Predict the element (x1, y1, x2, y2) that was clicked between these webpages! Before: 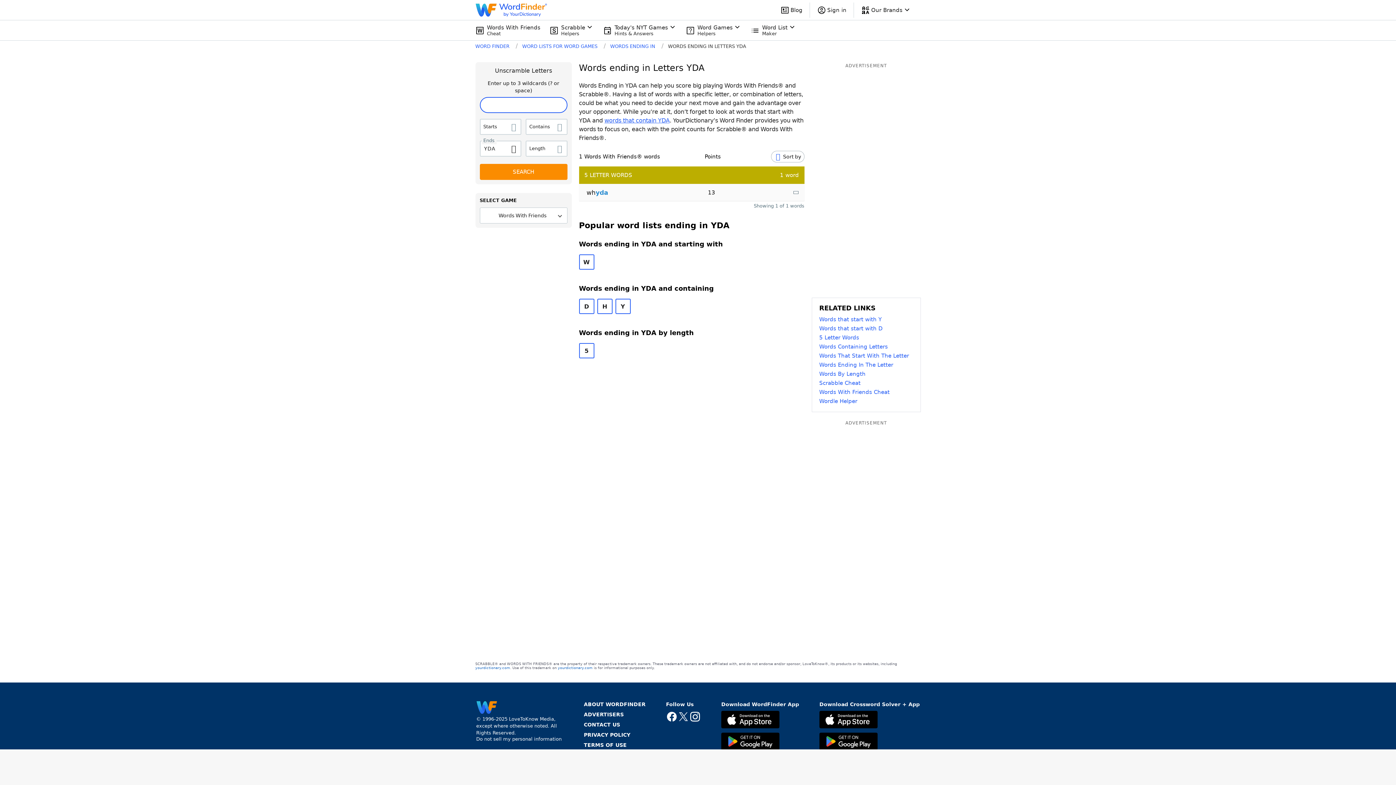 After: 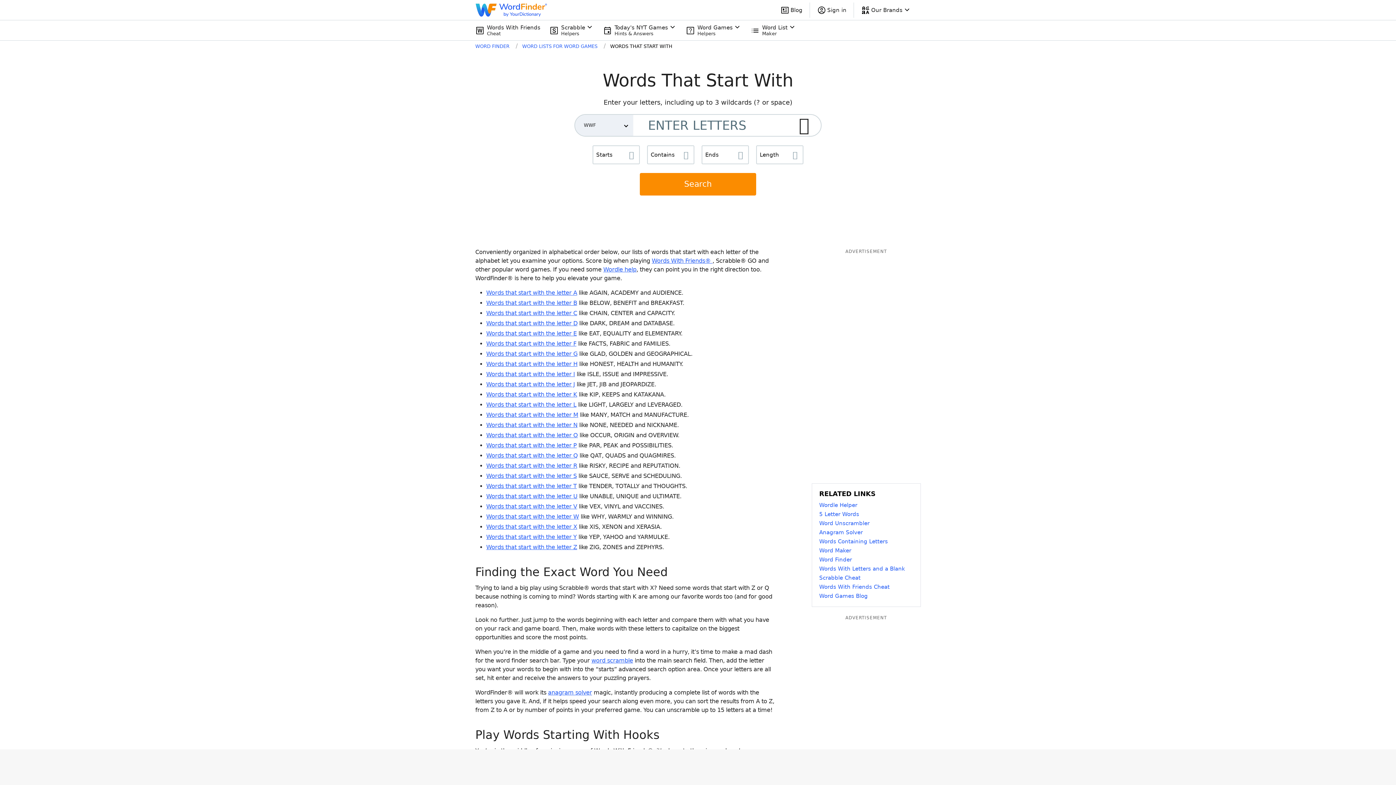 Action: bbox: (819, 351, 913, 360) label: Words That Start With The Letter